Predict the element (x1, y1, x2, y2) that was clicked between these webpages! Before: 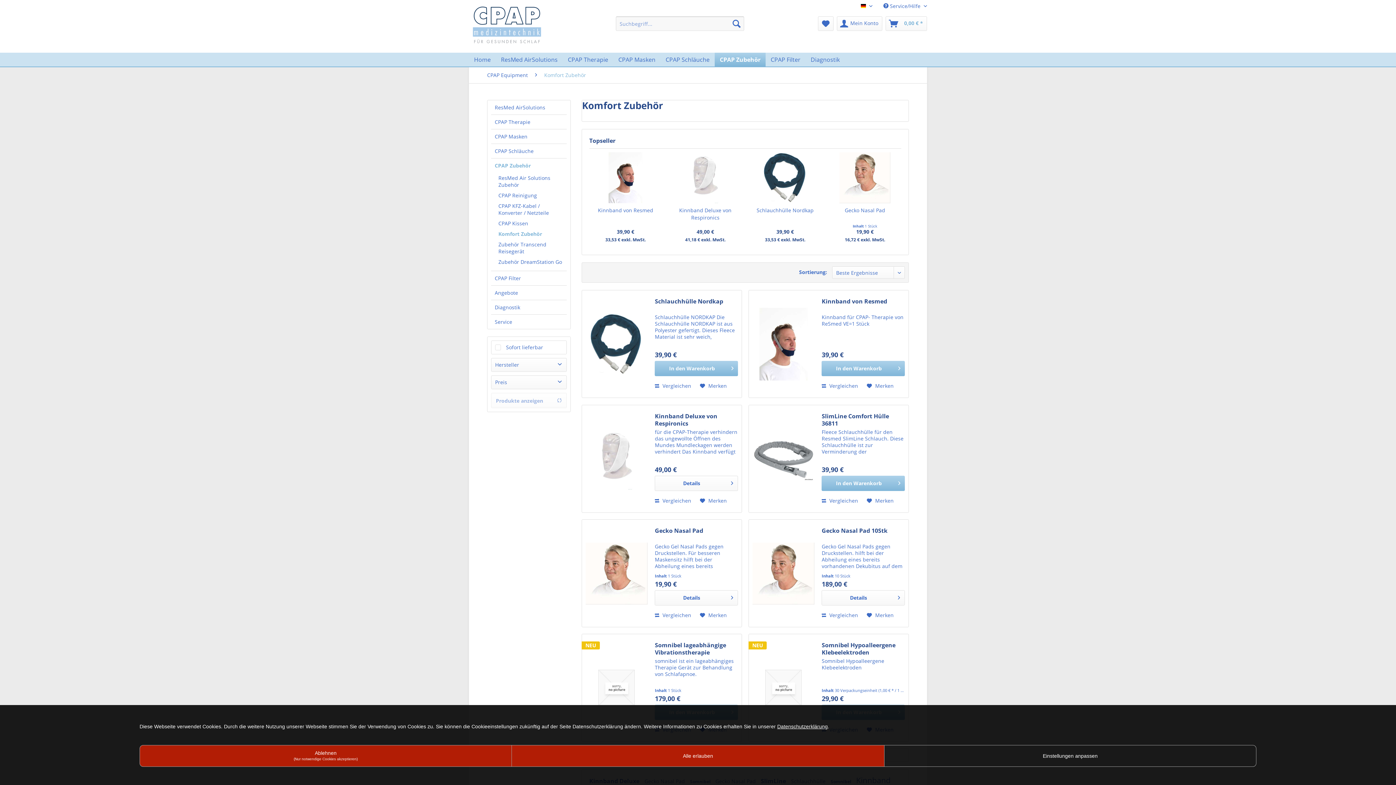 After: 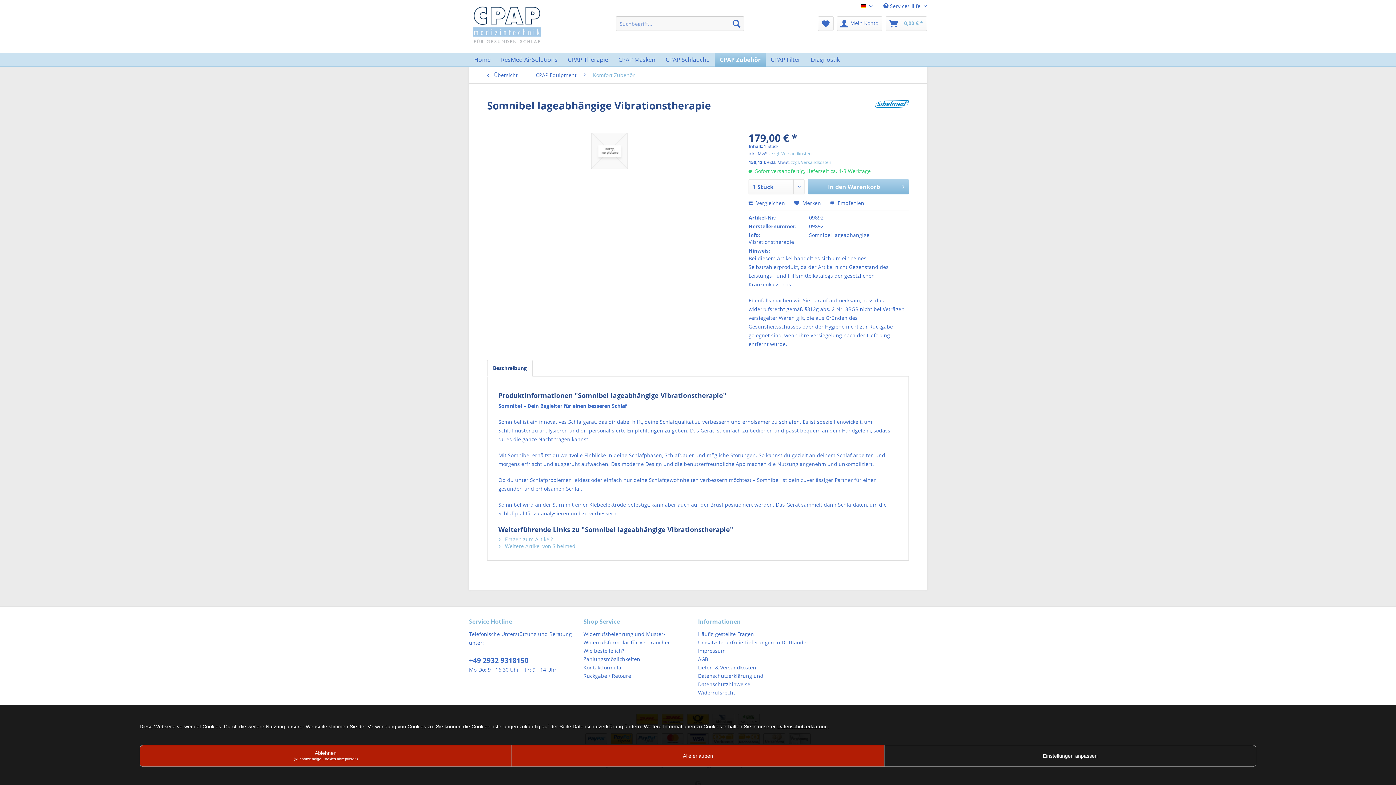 Action: label: Somnibel lageabhängige Vibrationstherapie bbox: (655, 641, 738, 656)